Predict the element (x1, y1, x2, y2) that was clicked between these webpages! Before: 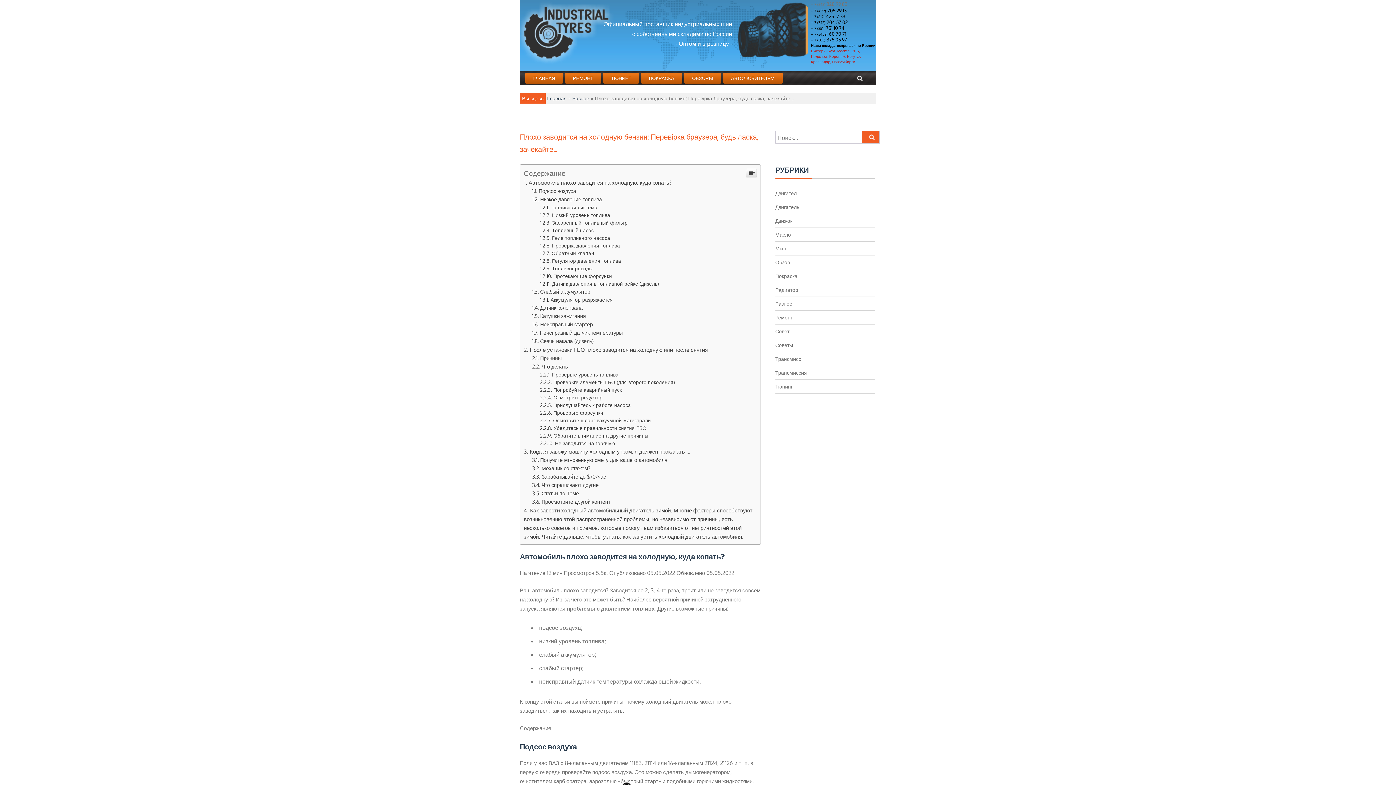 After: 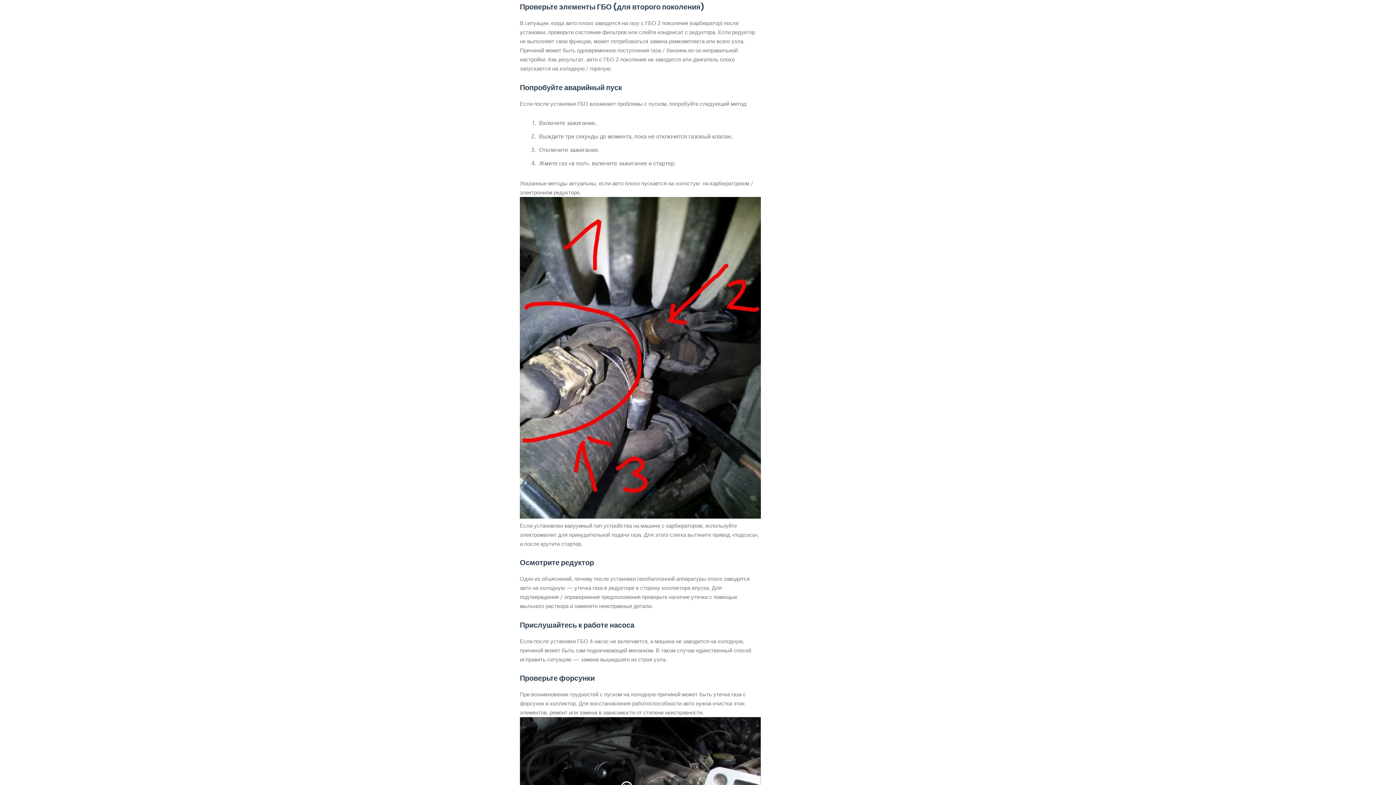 Action: label: Проверьте элементы ГБО (для второго поколения) bbox: (540, 379, 675, 385)